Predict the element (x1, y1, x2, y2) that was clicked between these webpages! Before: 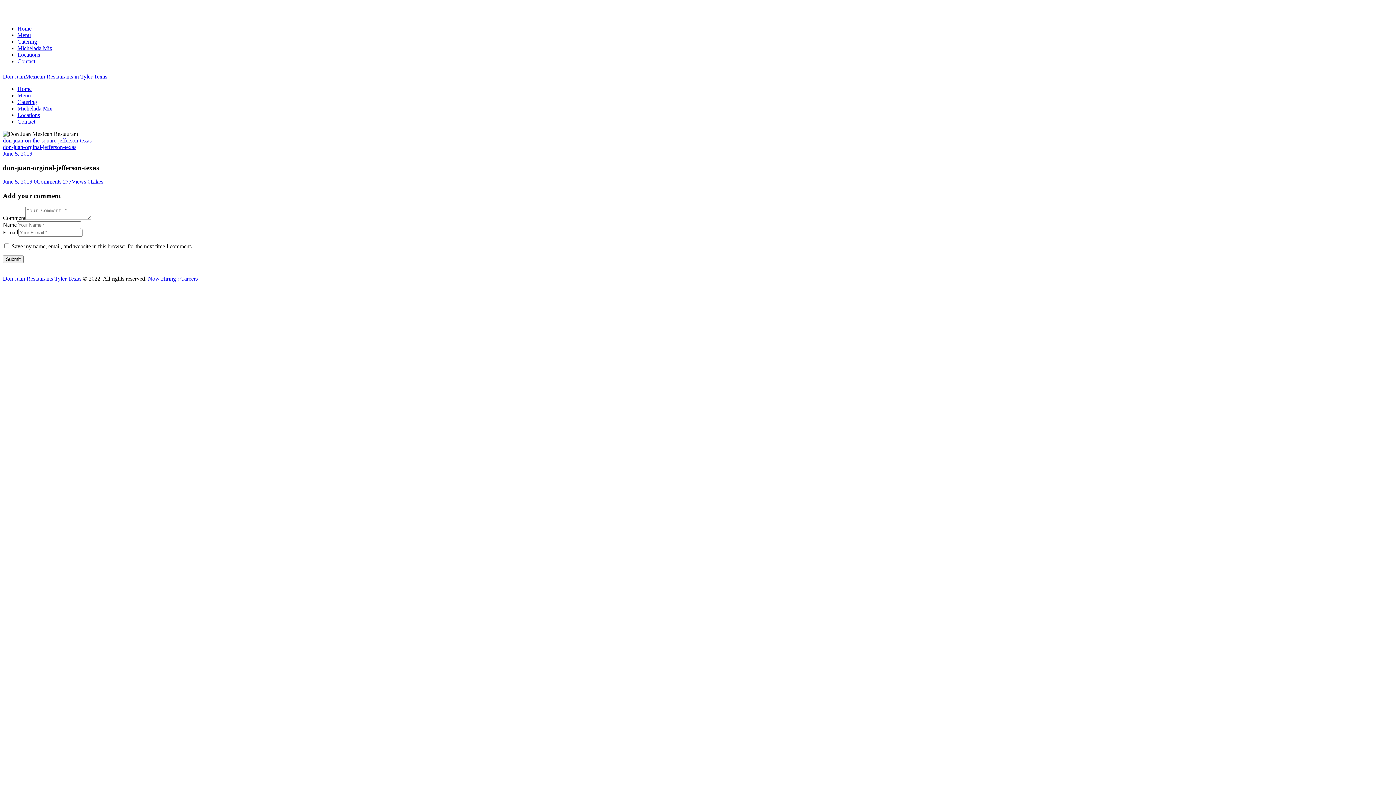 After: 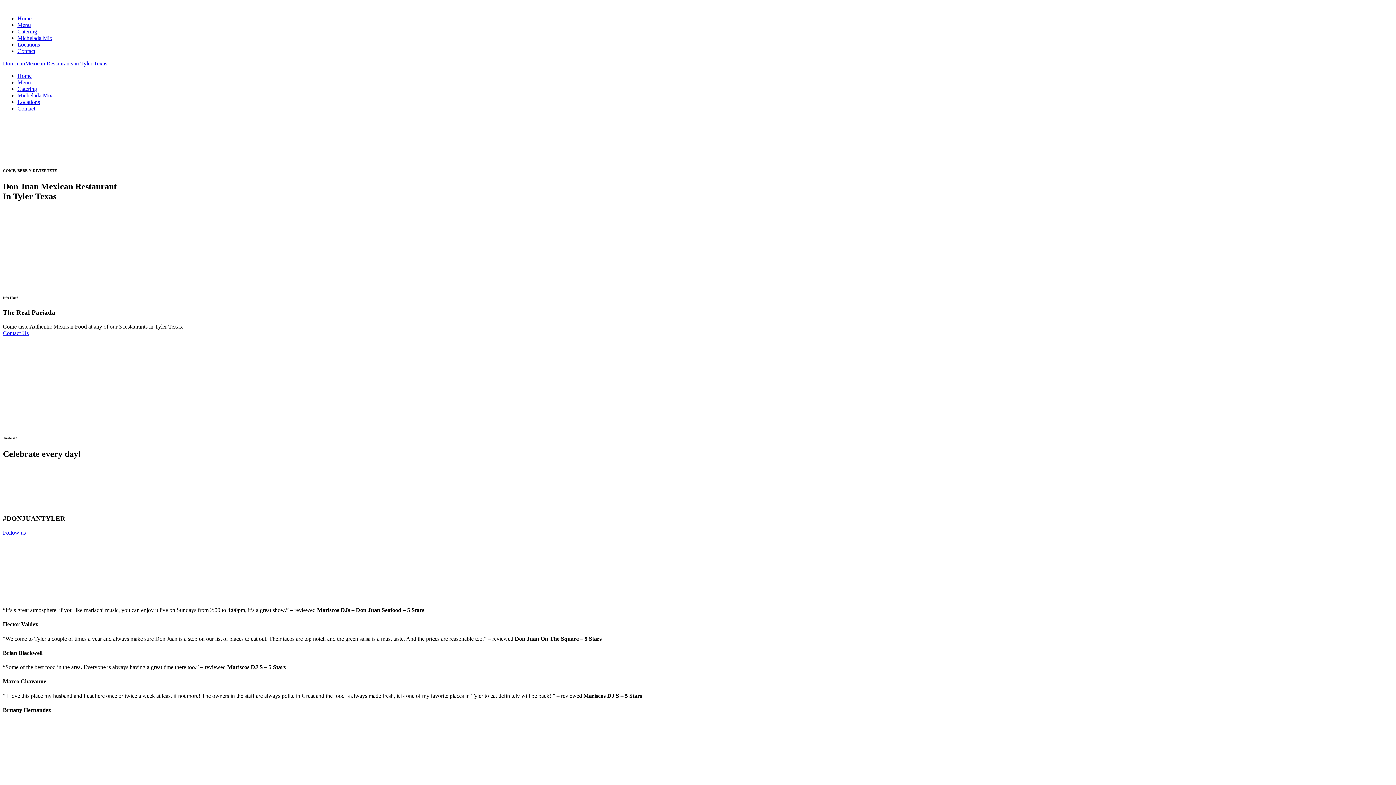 Action: label: Home bbox: (17, 85, 31, 92)